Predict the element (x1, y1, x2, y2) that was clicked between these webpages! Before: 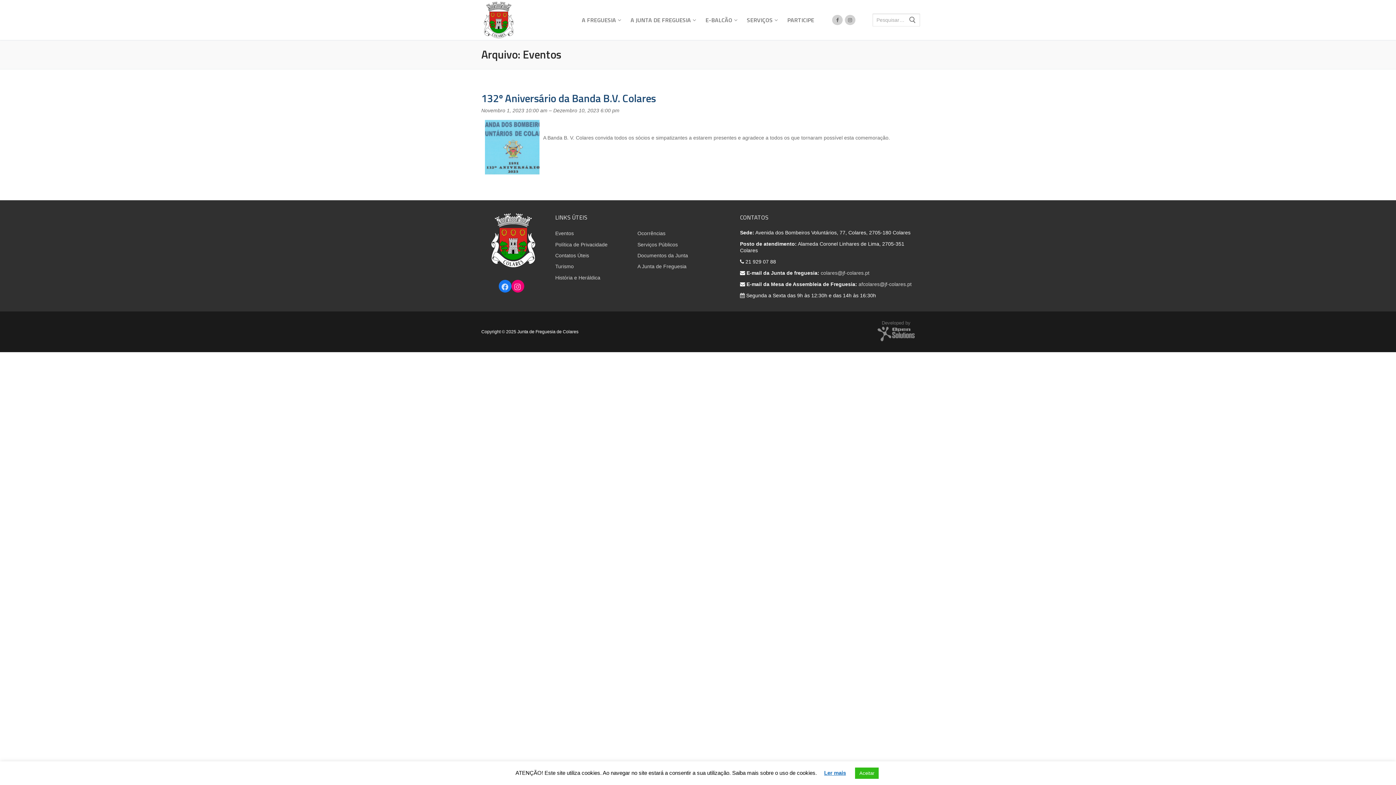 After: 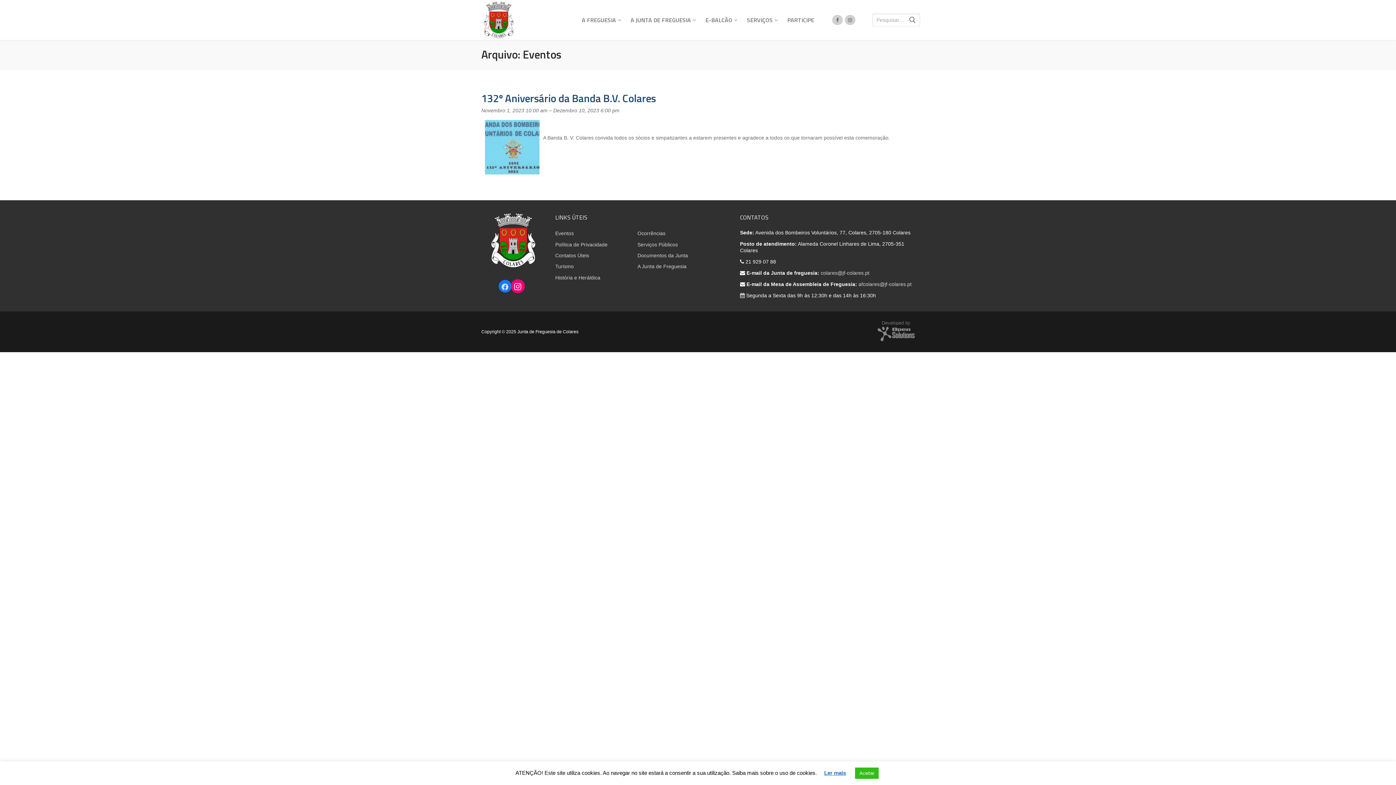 Action: bbox: (511, 280, 524, 293) label: Instagram